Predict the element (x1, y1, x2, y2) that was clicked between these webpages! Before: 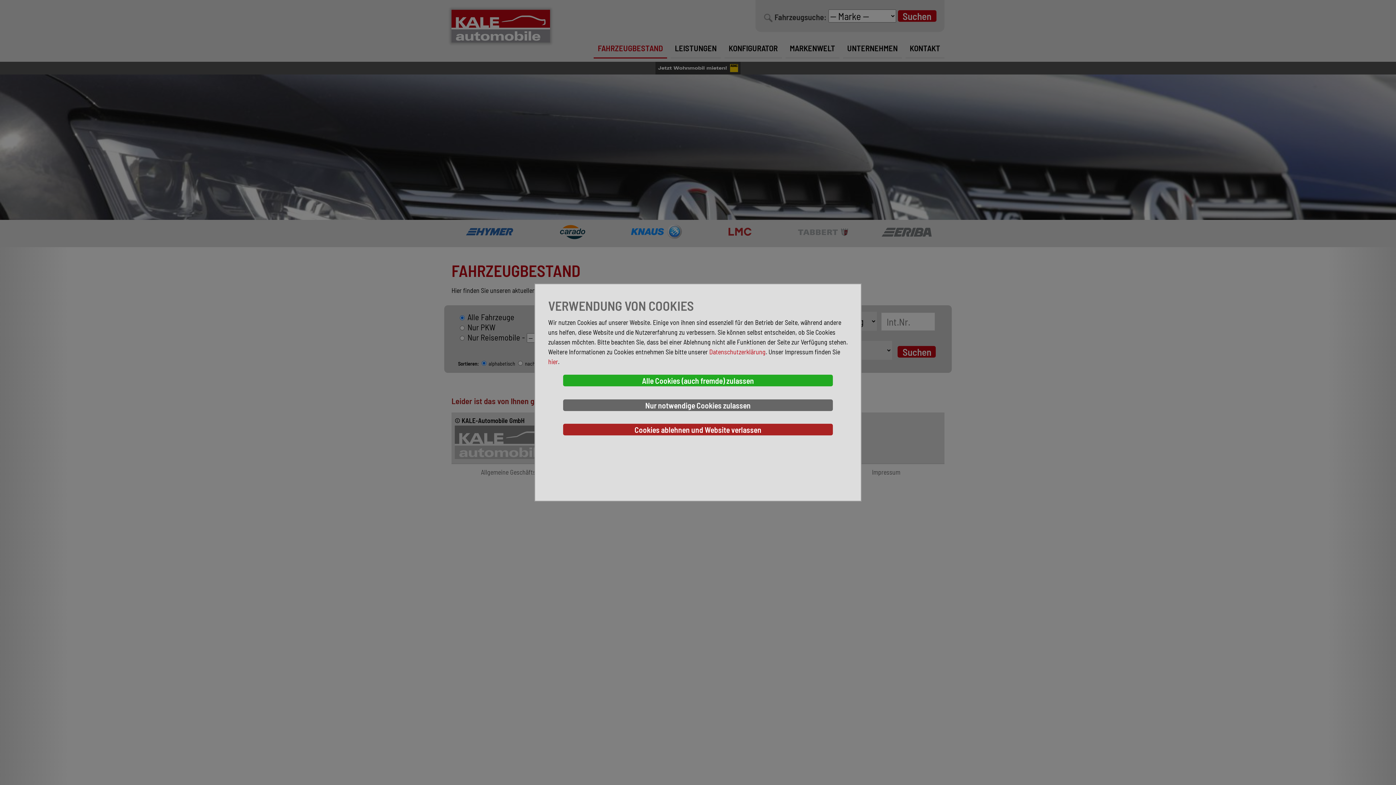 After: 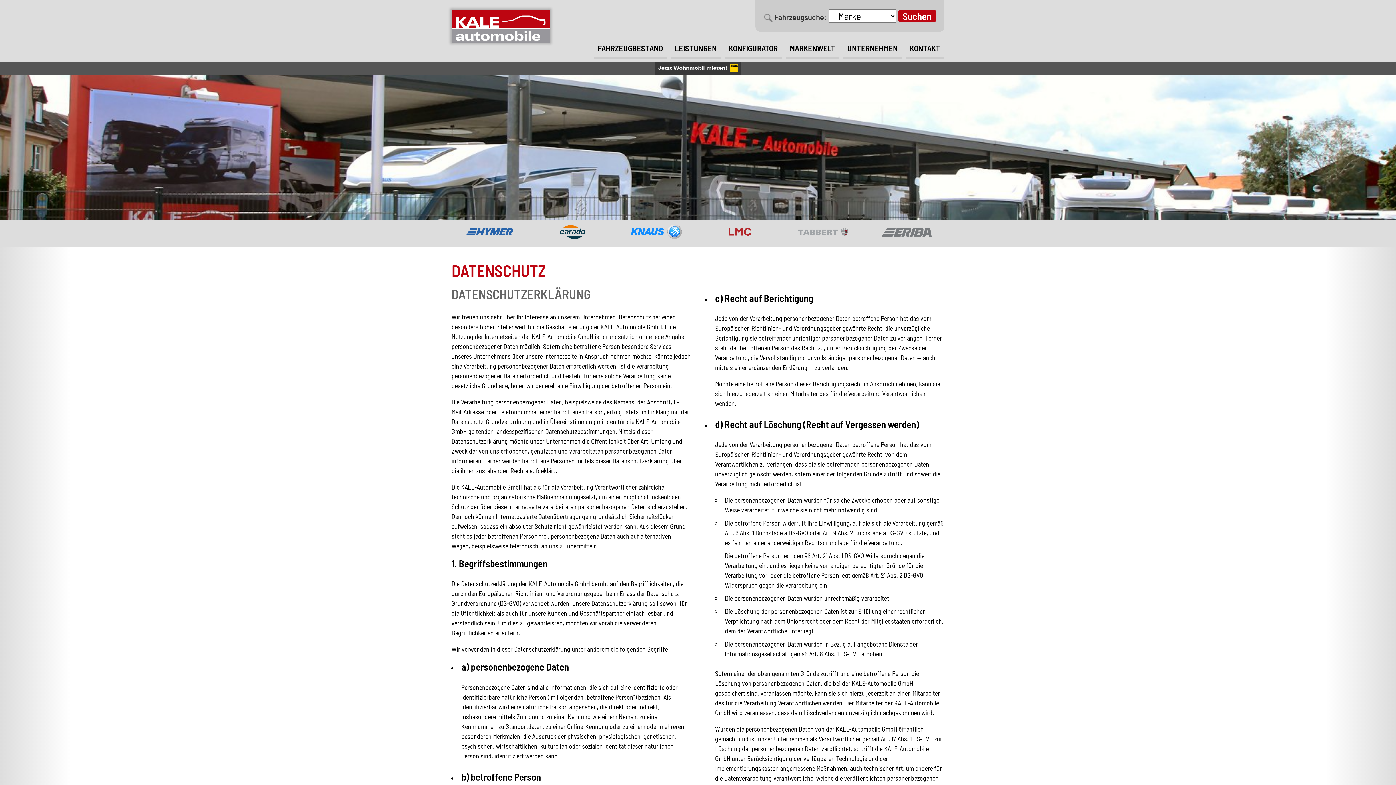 Action: label: Datenschutzerklärung bbox: (709, 347, 765, 355)